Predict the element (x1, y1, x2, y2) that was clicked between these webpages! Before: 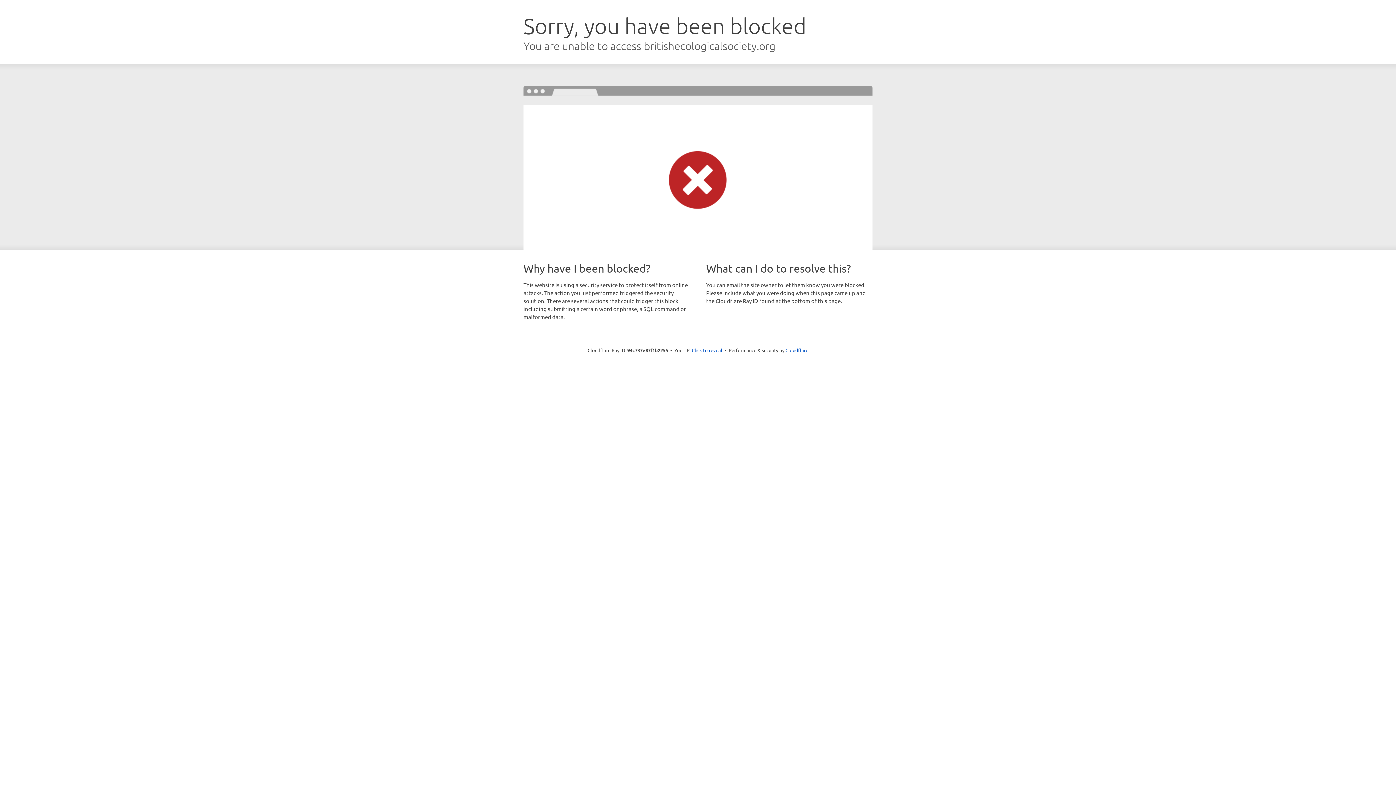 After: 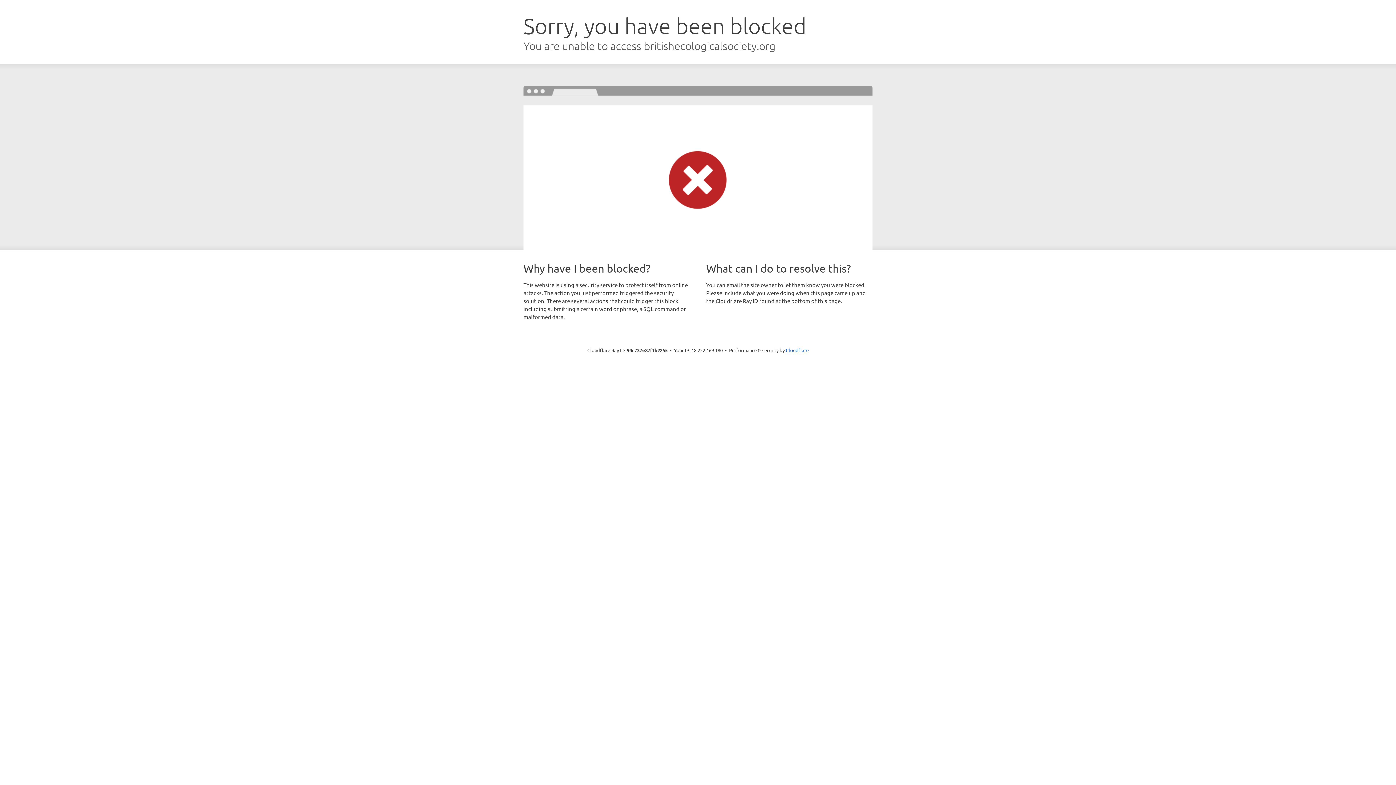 Action: label: Click to reveal bbox: (692, 346, 722, 353)